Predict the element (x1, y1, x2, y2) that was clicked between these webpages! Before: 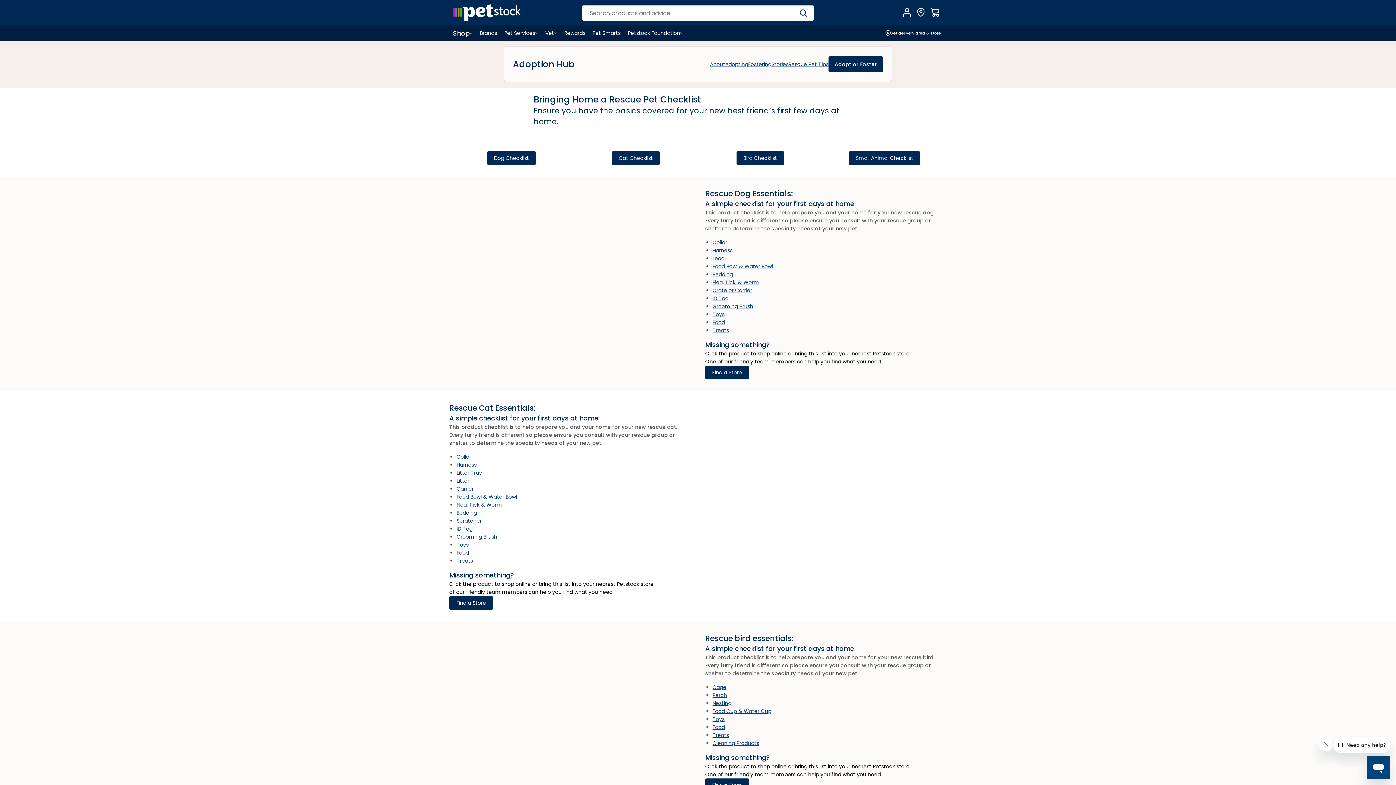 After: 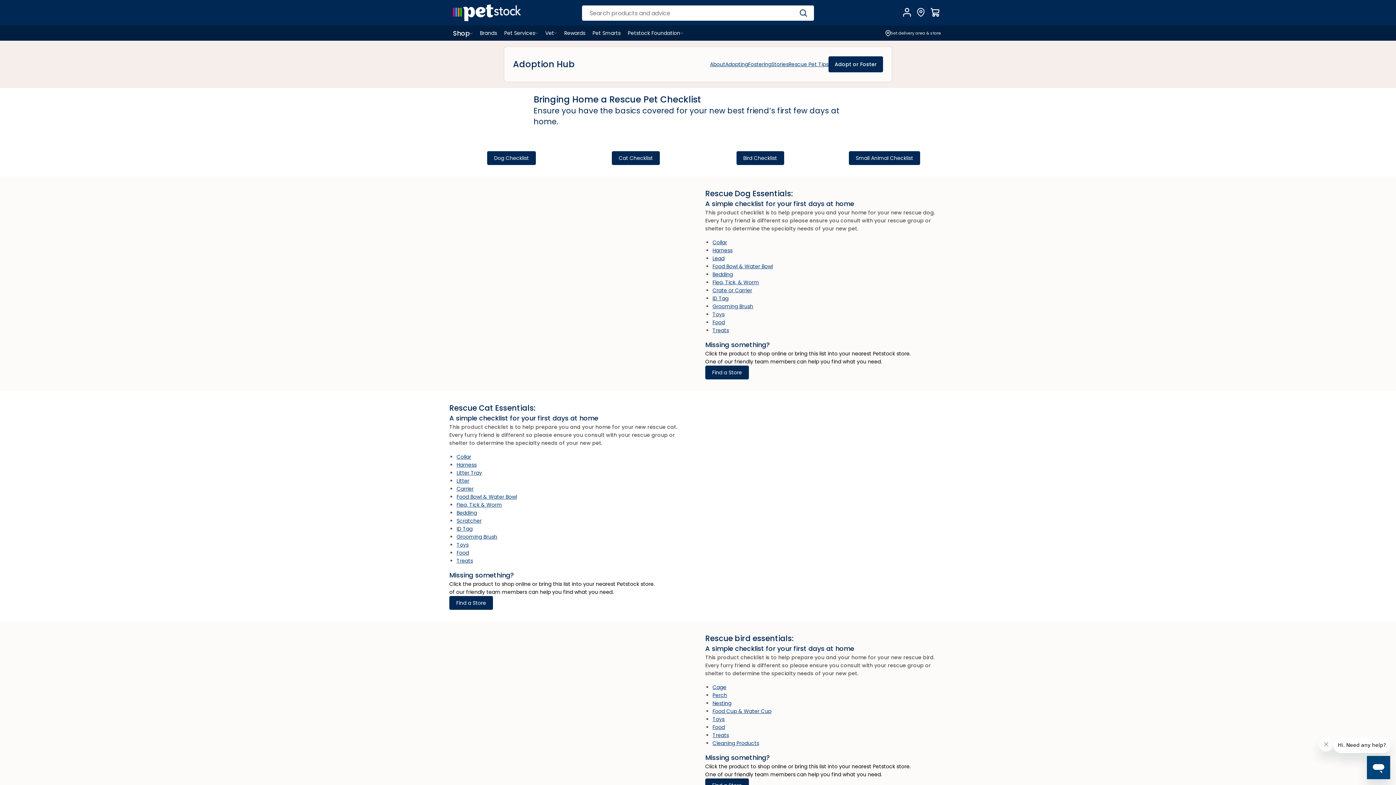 Action: bbox: (712, 246, 732, 254) label: Harness